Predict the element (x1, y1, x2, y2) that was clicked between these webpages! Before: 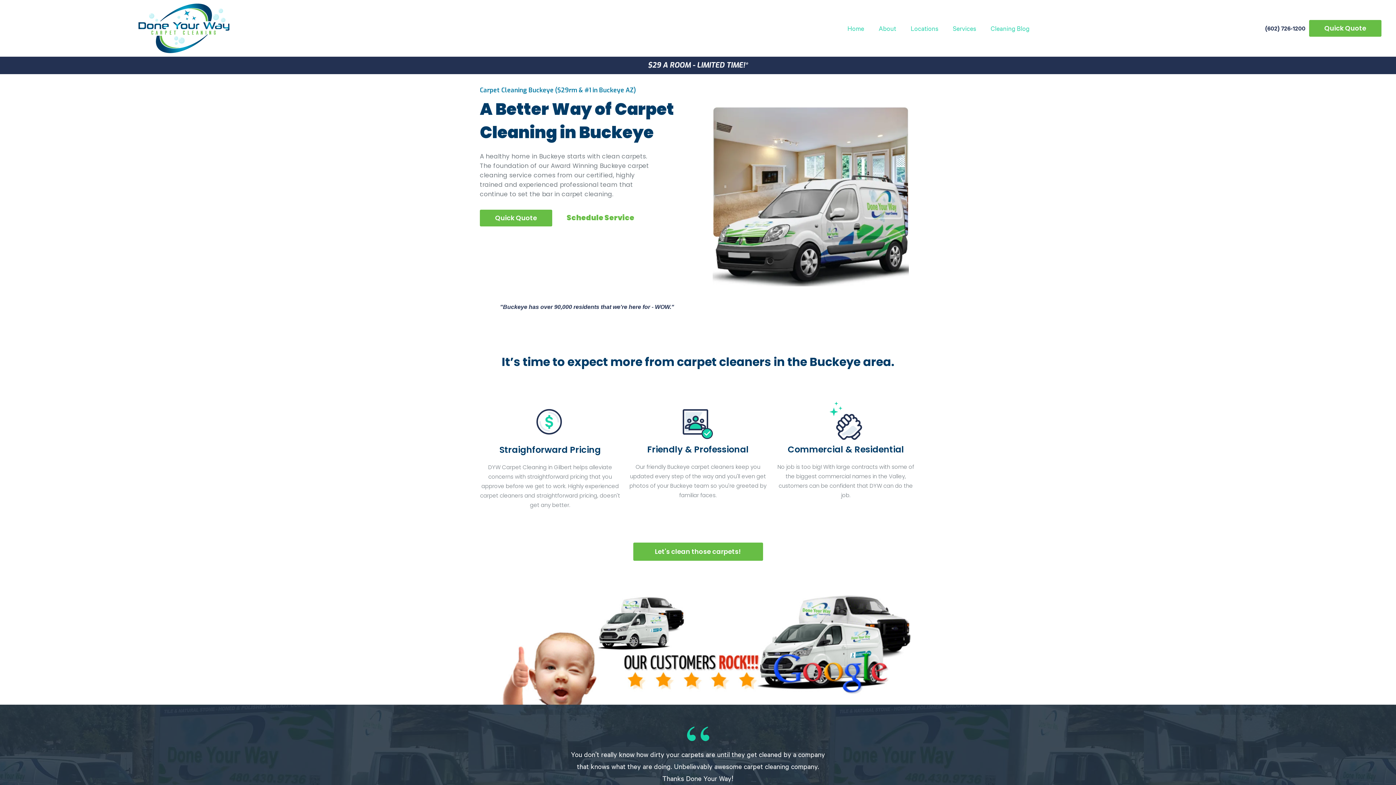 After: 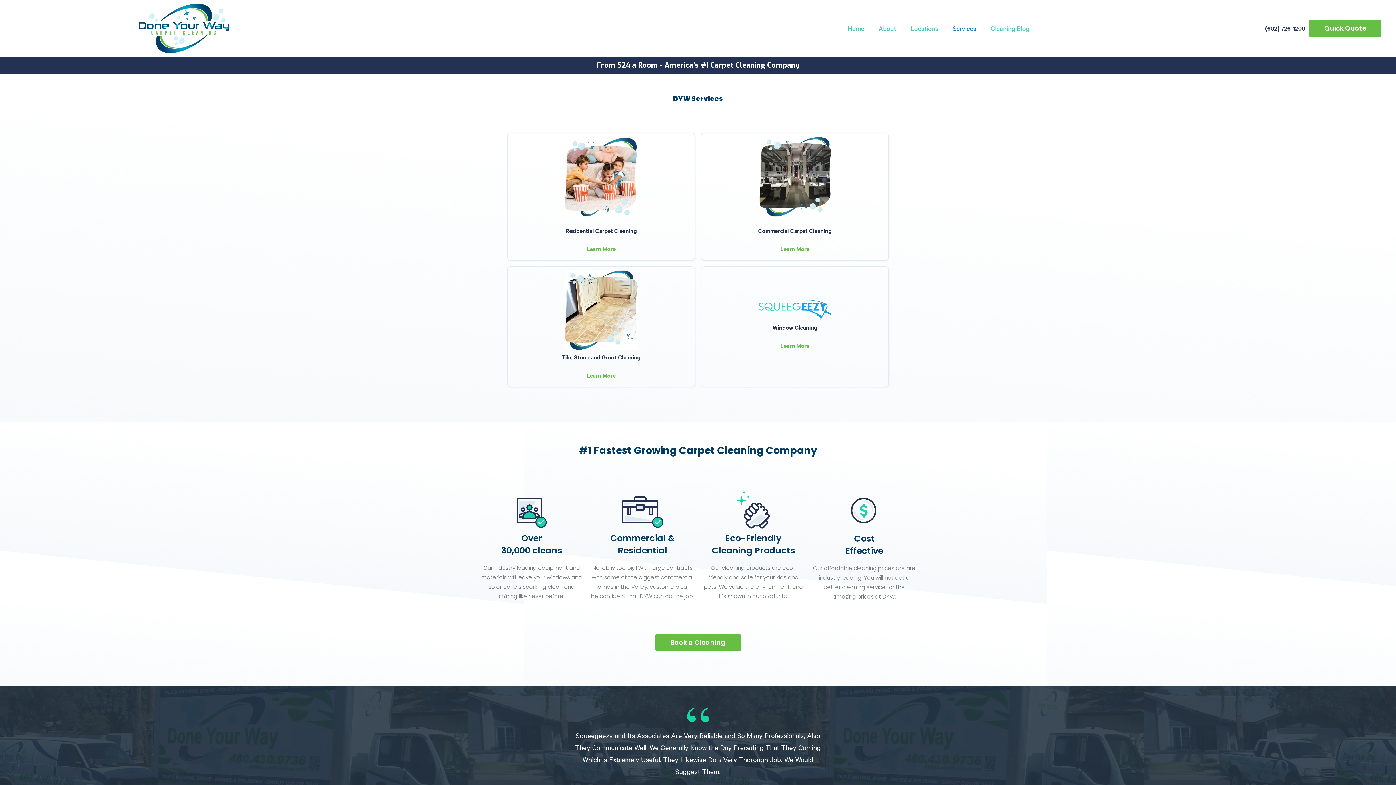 Action: bbox: (945, 16, 983, 40) label: Services